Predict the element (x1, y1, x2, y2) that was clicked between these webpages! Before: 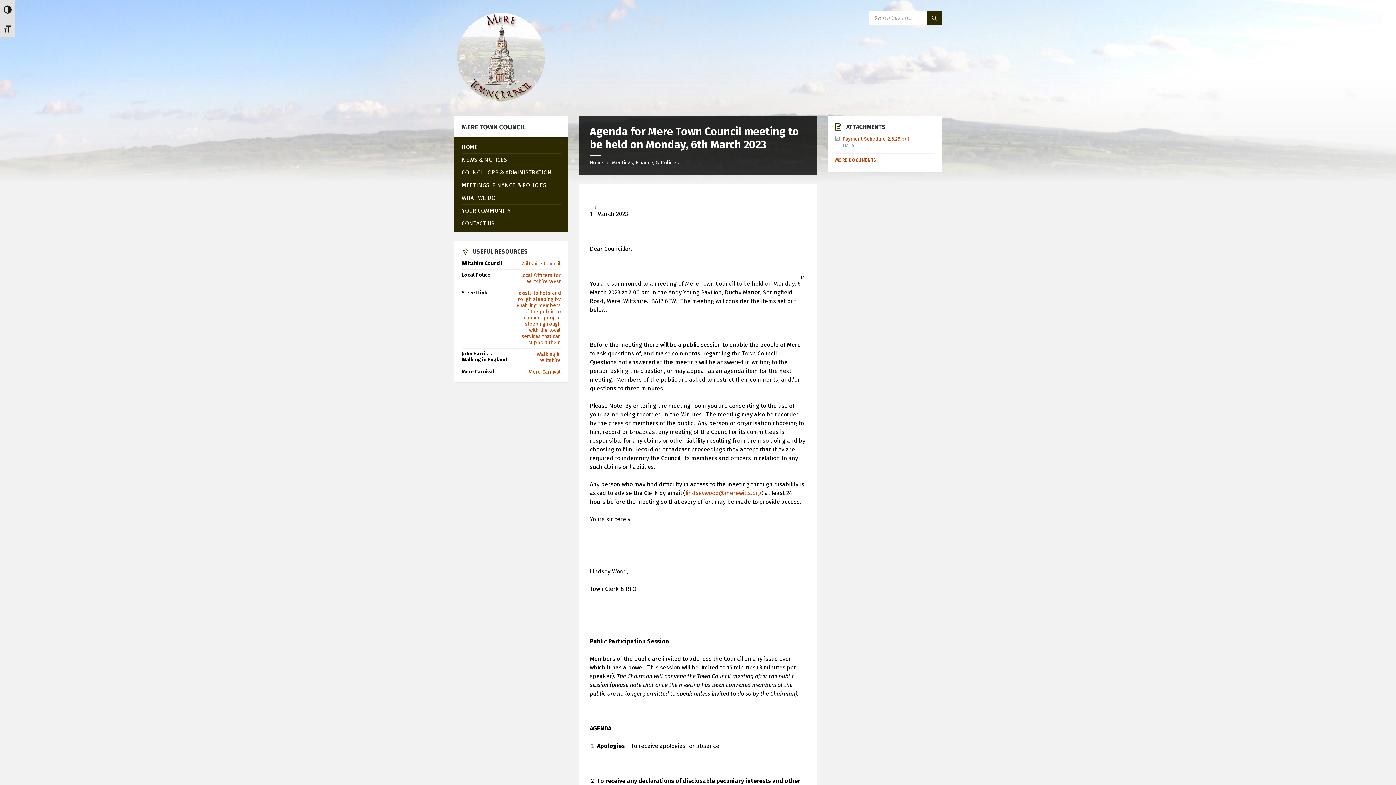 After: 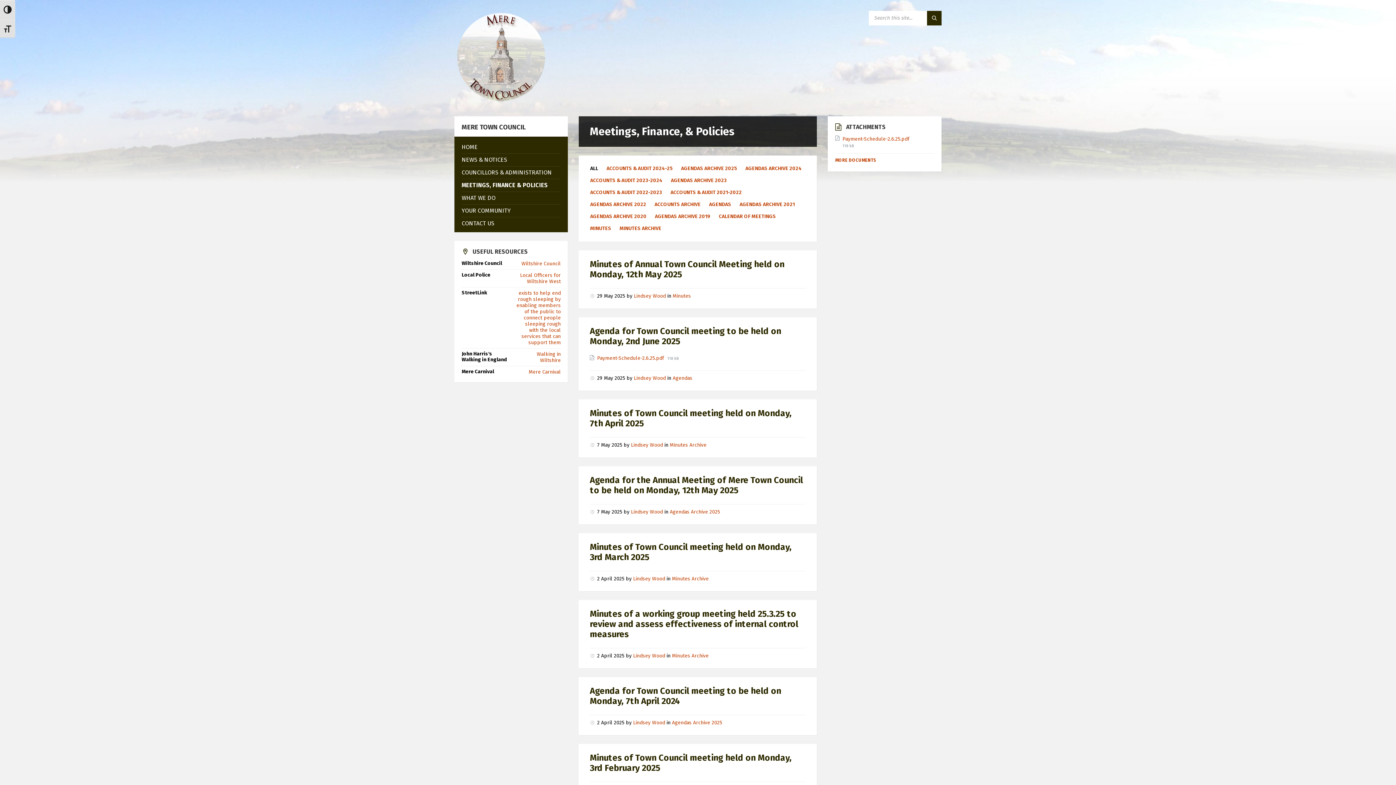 Action: bbox: (461, 179, 560, 191) label: MEETINGS, FINANCE & POLICIES